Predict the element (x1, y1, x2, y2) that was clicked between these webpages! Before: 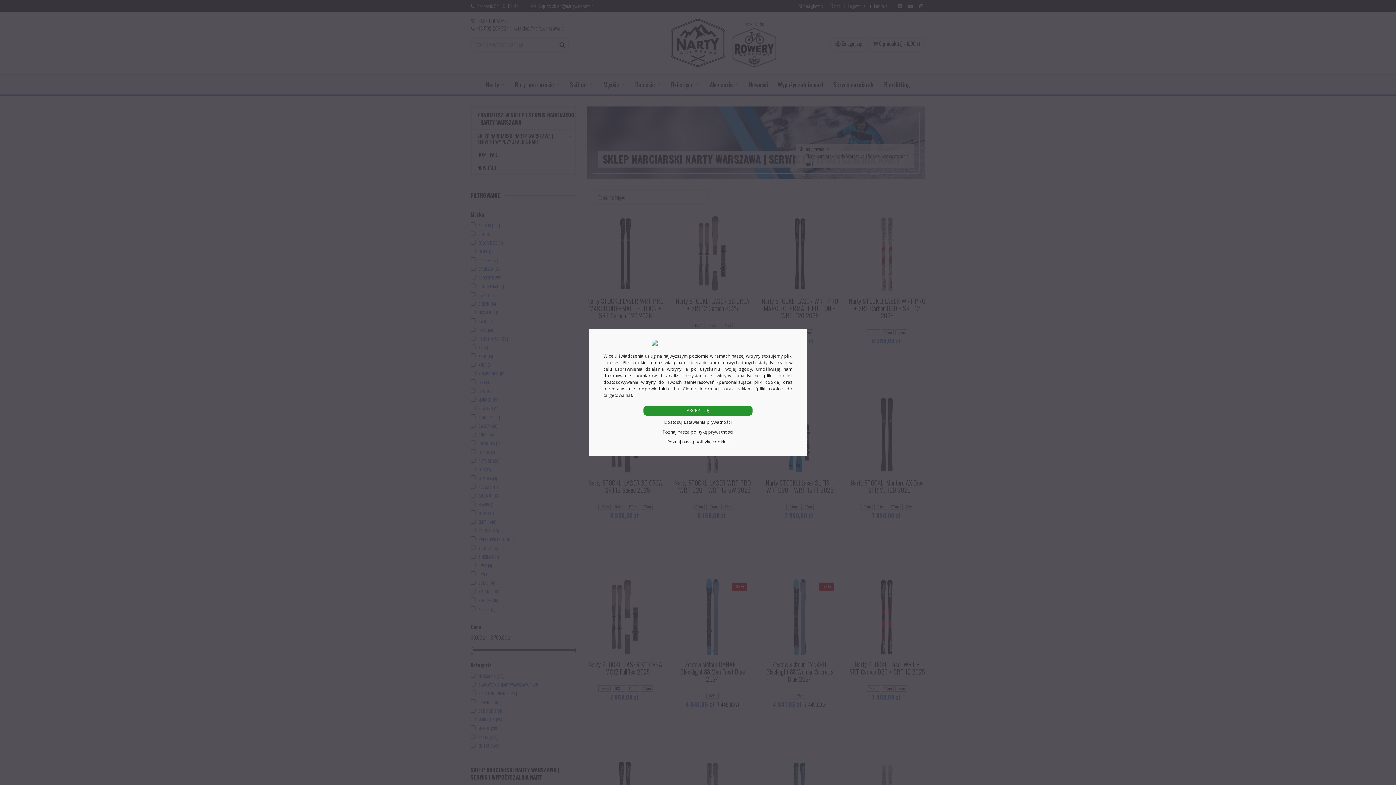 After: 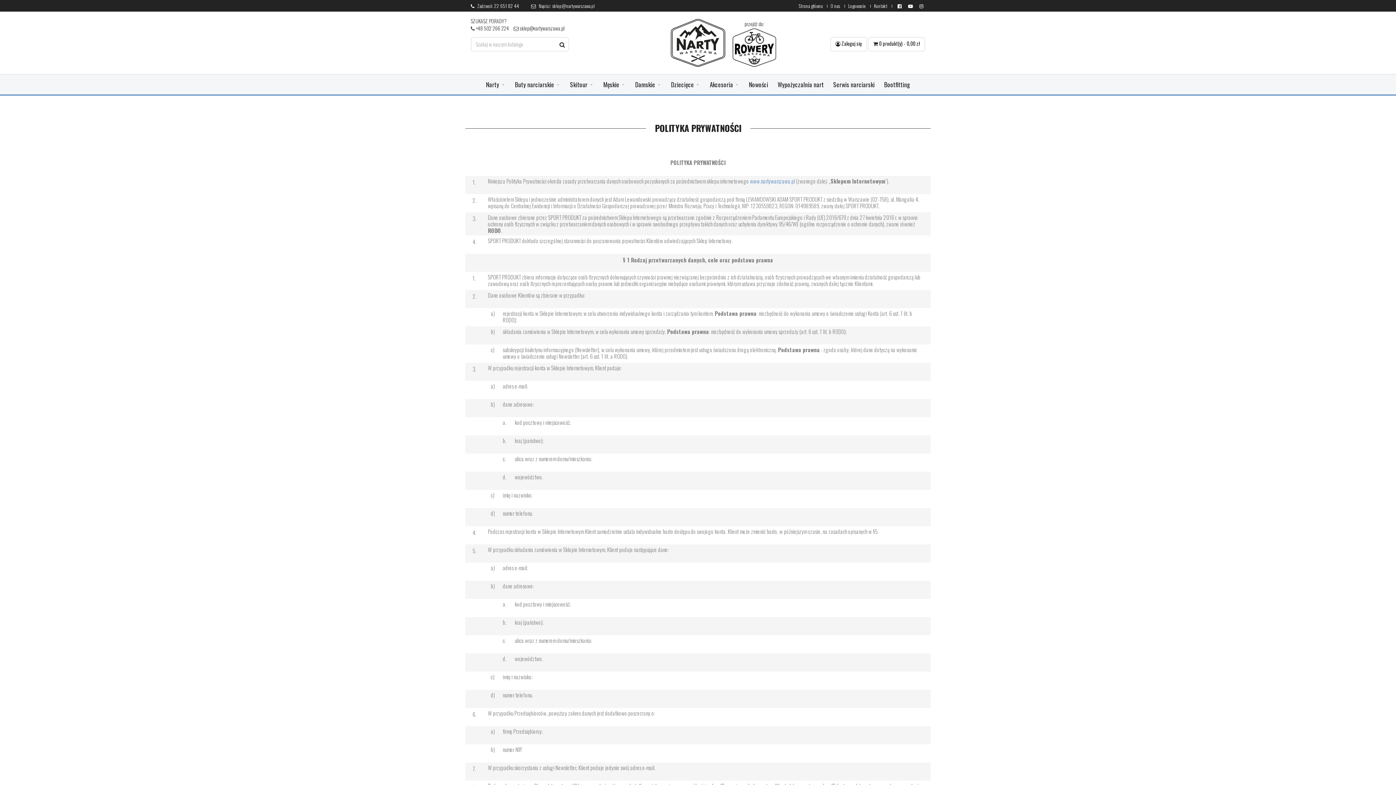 Action: label: Poznaj naszą politykę prywatności bbox: (643, 429, 752, 435)